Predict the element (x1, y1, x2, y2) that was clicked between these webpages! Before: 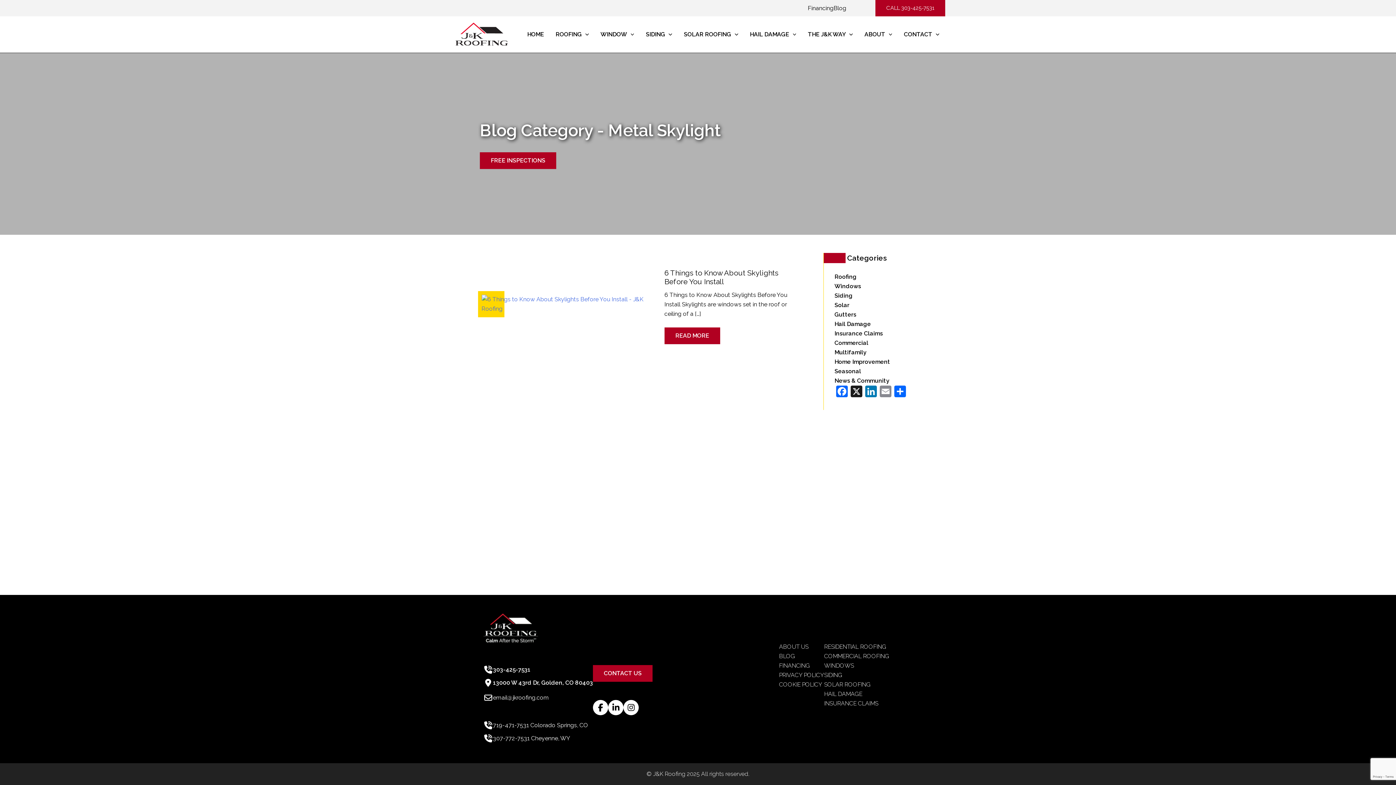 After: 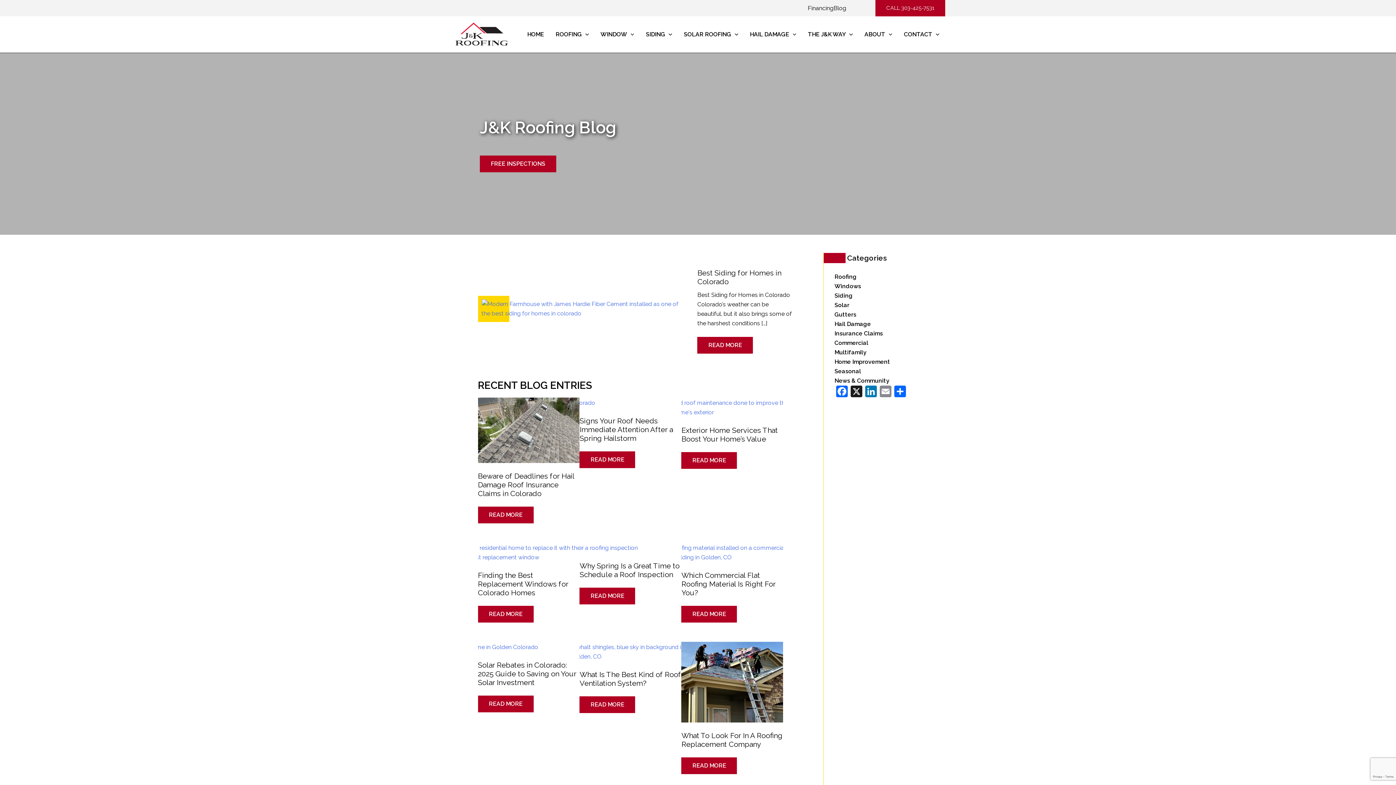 Action: bbox: (833, 3, 846, 12) label: Blog